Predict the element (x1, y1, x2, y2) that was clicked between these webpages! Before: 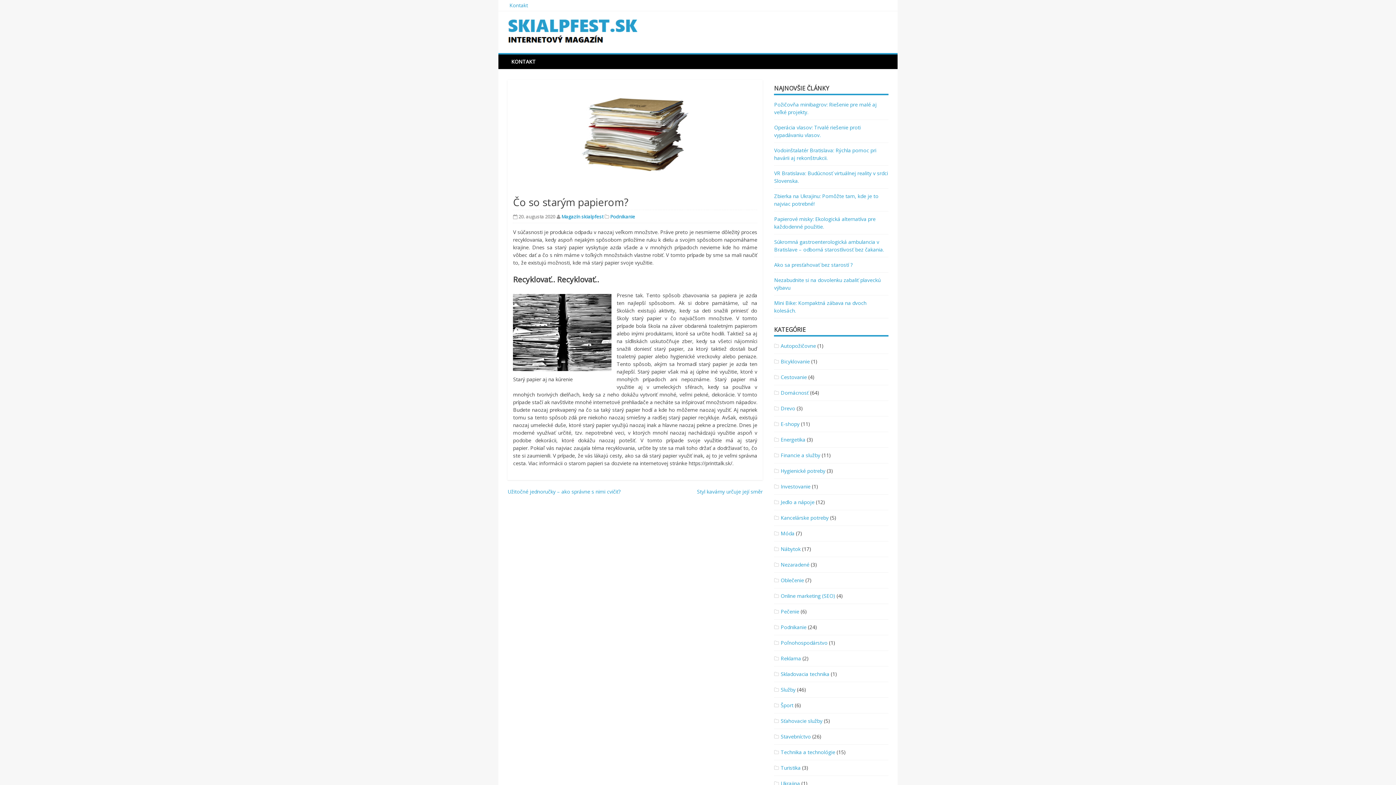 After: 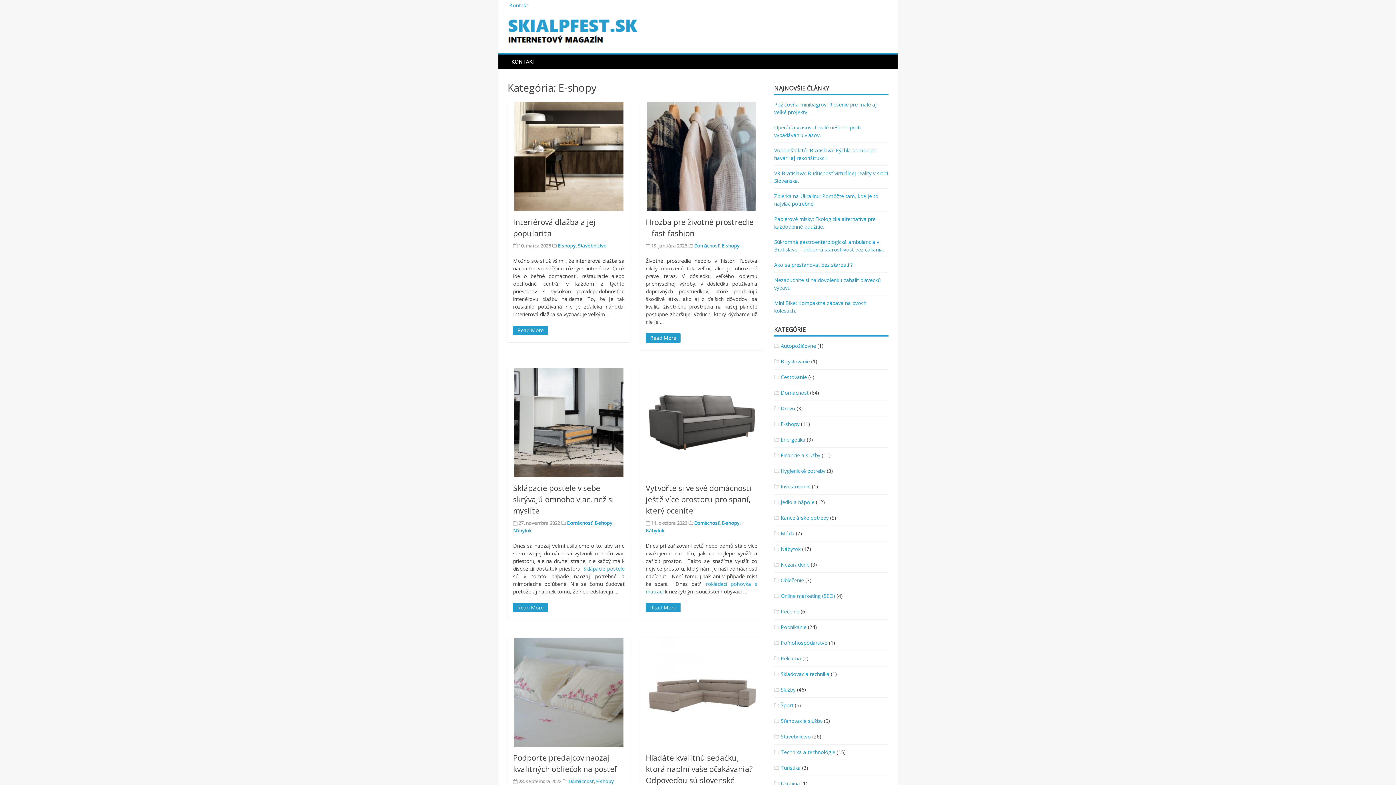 Action: label: E-shopy bbox: (780, 420, 799, 427)